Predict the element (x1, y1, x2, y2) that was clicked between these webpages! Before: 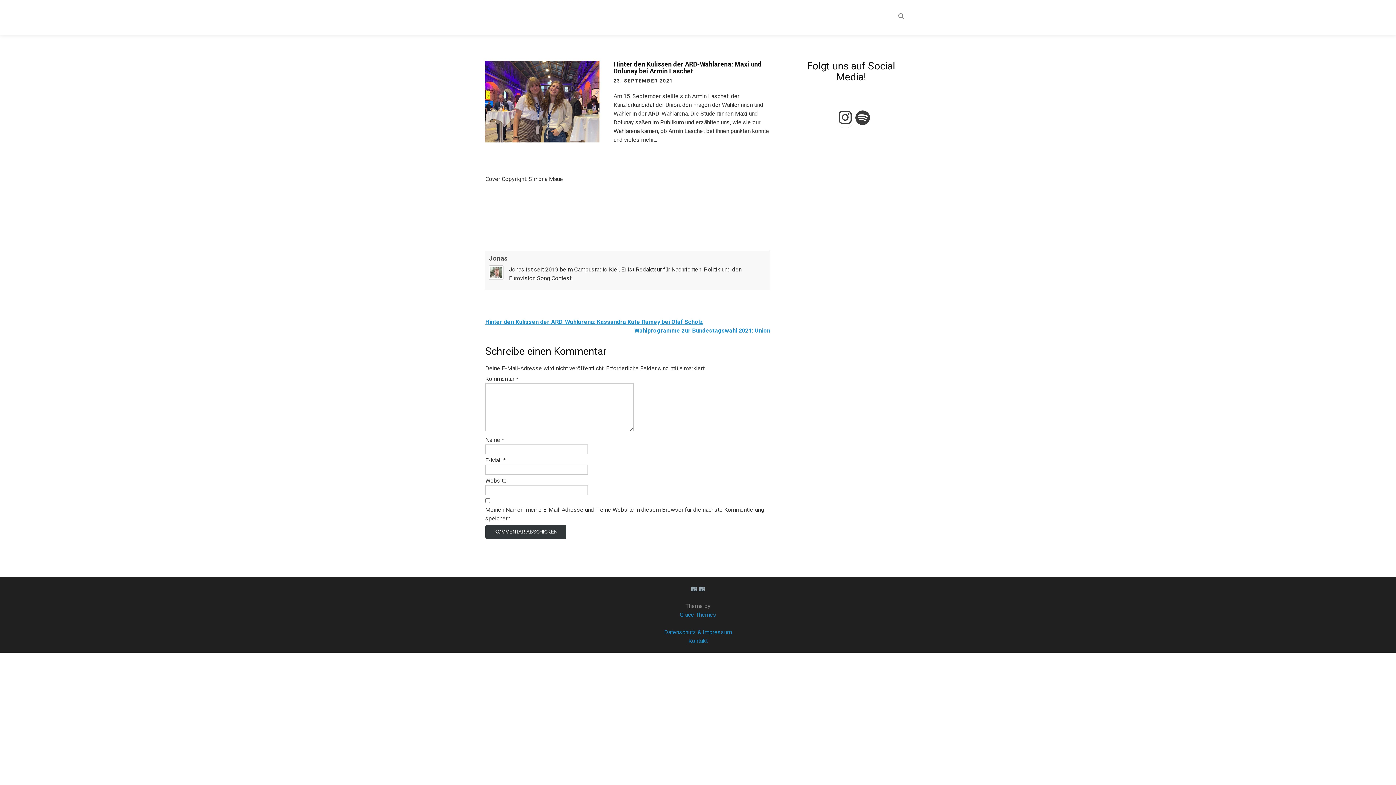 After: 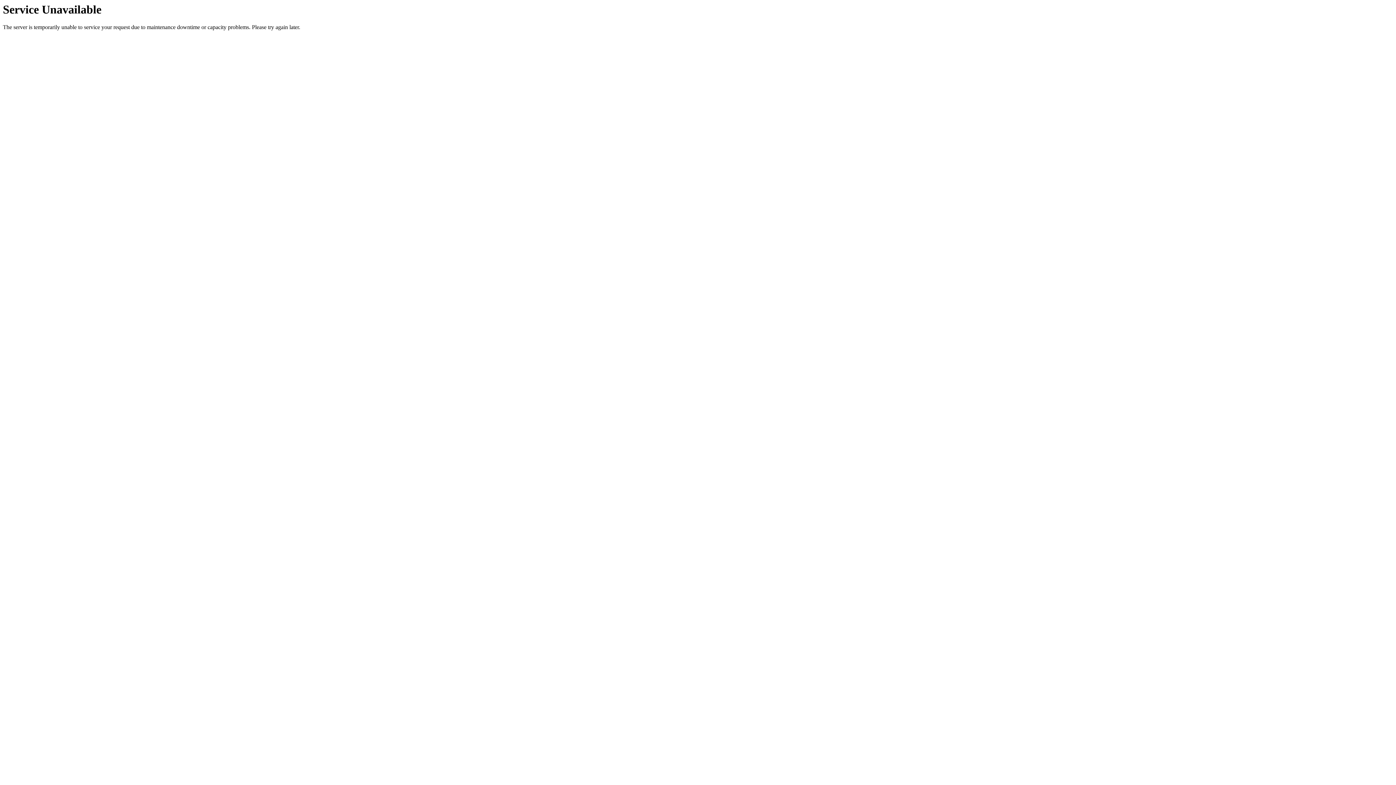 Action: label: Datenschutz & Impressum bbox: (664, 629, 732, 636)